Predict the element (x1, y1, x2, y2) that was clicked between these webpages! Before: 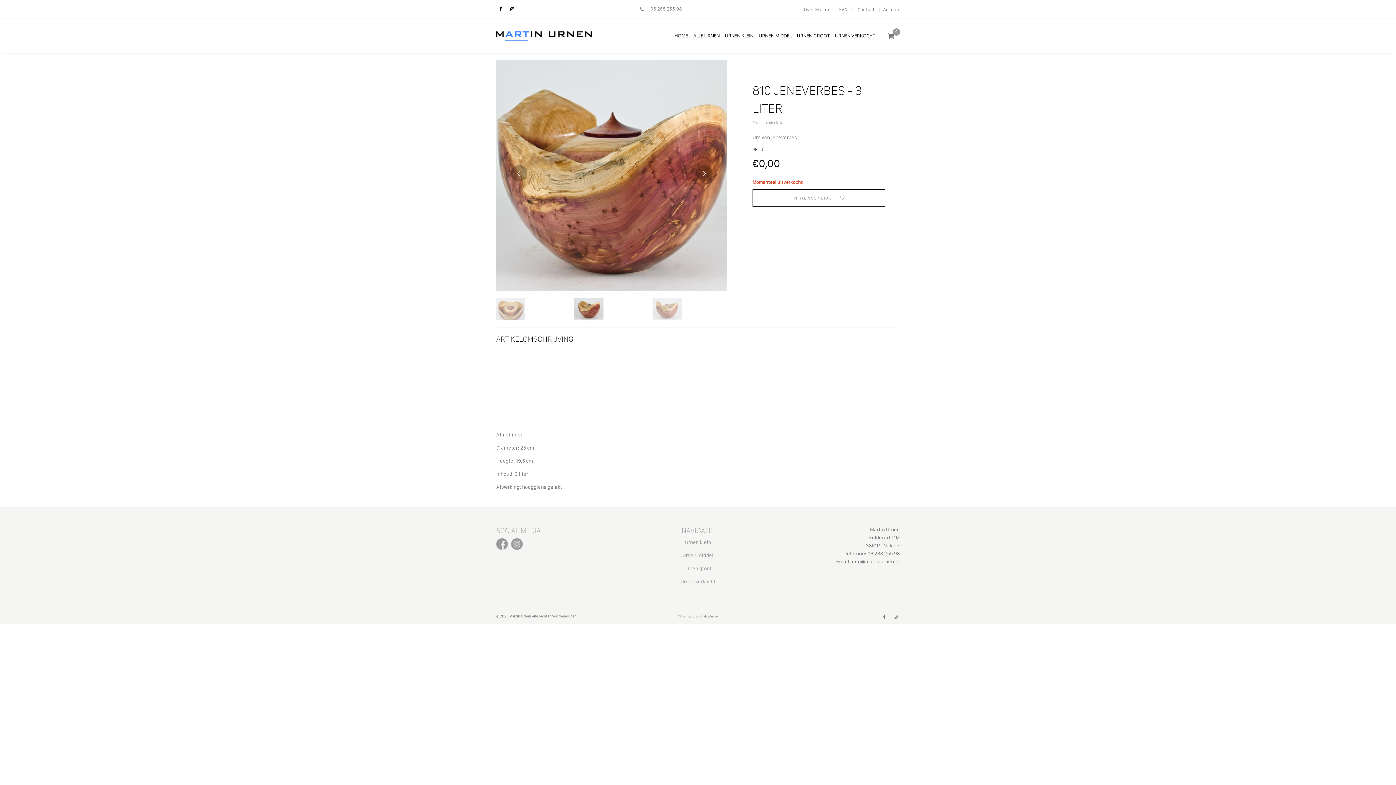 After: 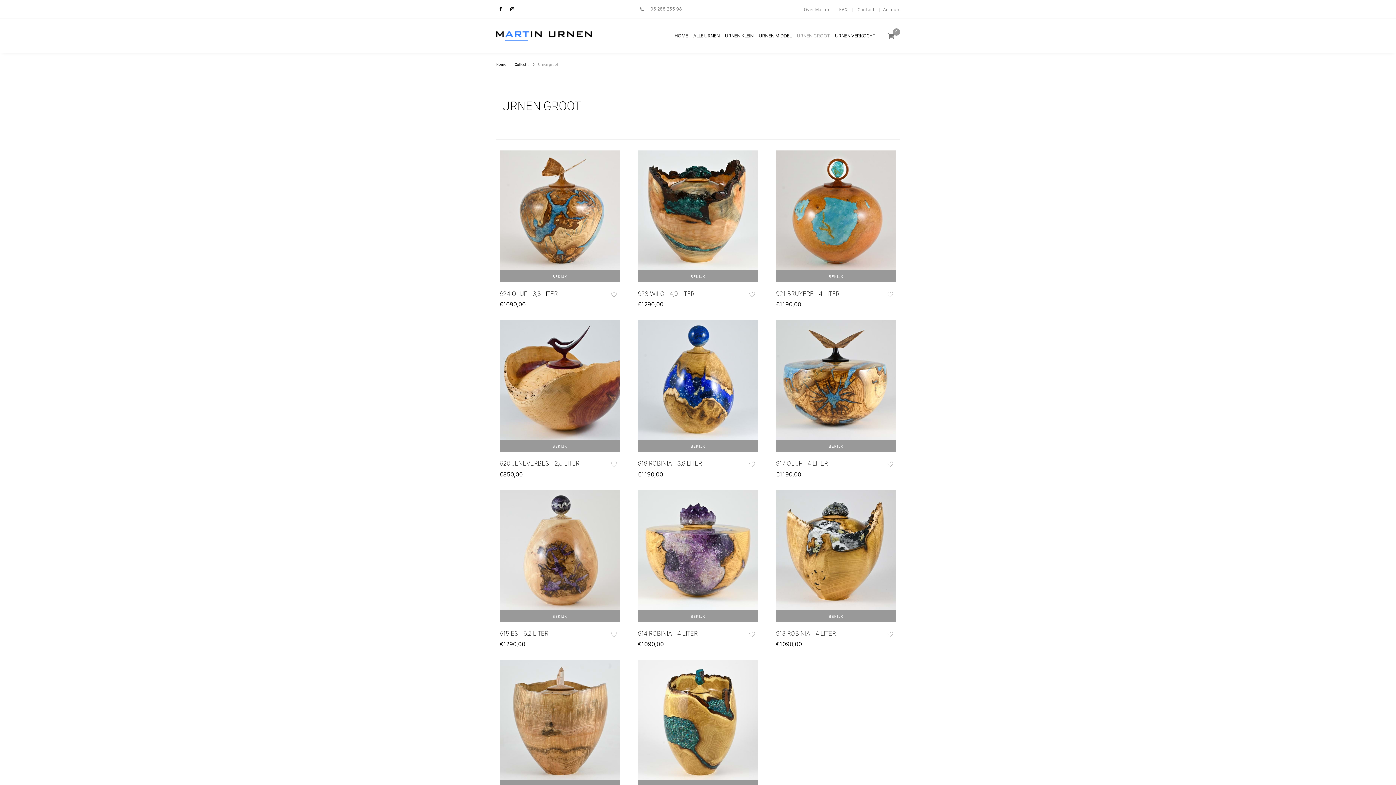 Action: label: URNEN GROOT bbox: (795, 28, 829, 43)